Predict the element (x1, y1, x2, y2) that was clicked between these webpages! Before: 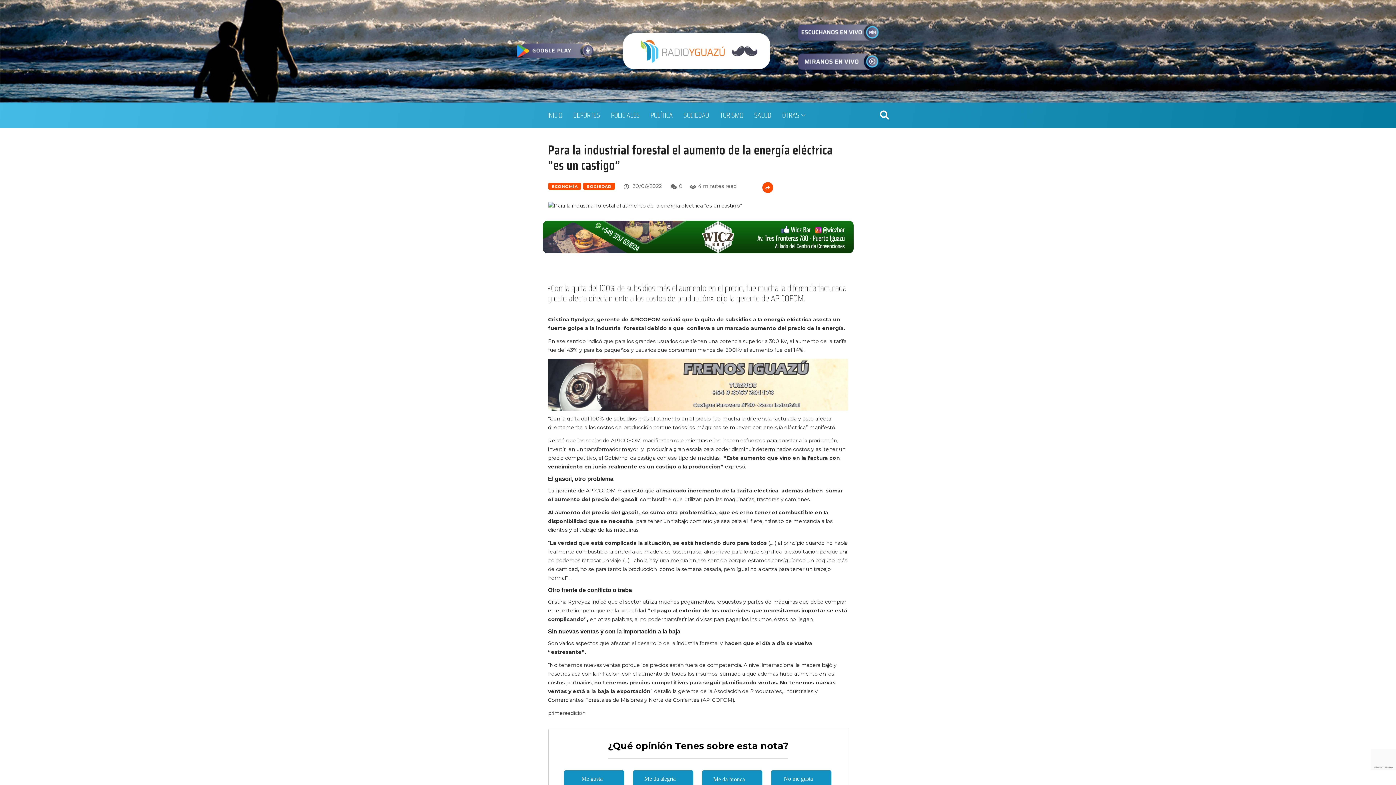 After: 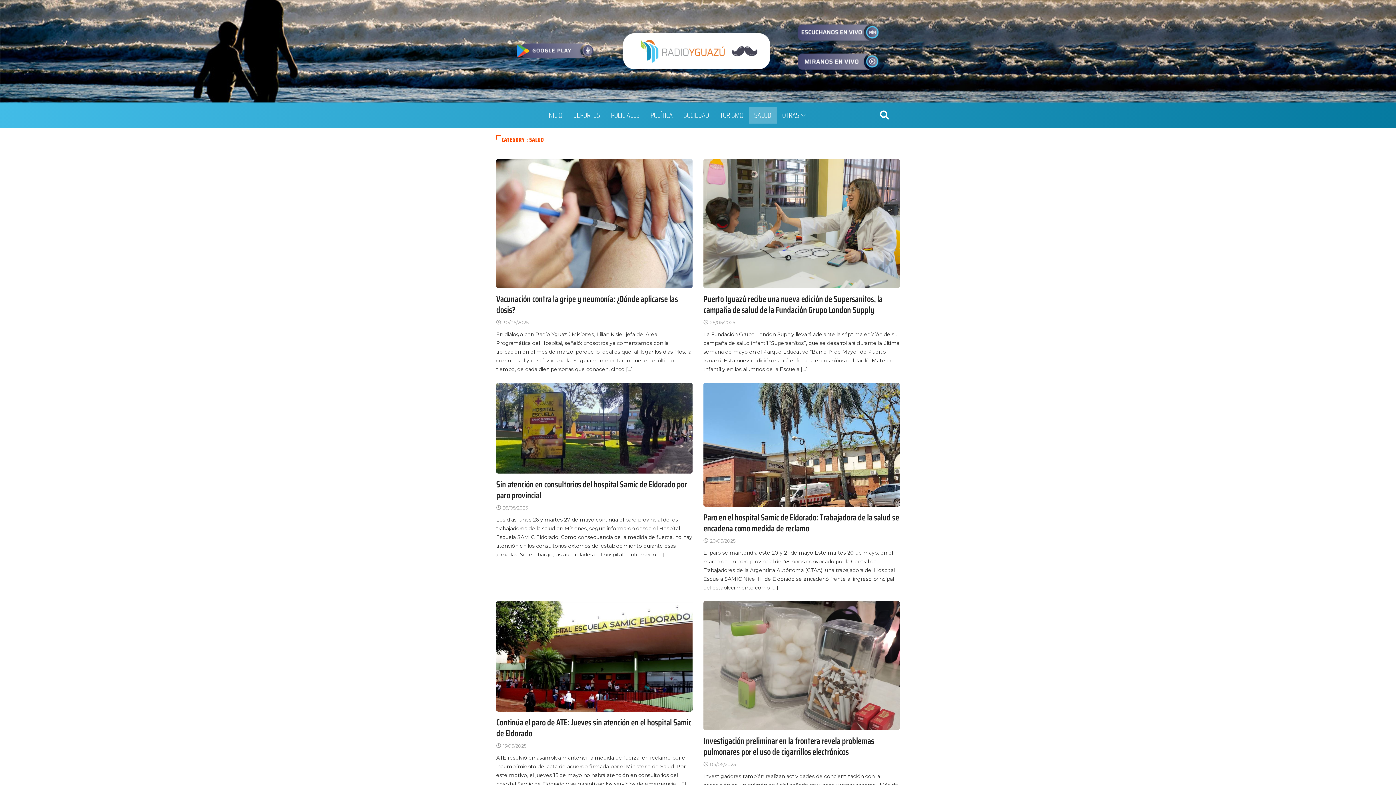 Action: label: SALUD bbox: (748, 107, 776, 123)